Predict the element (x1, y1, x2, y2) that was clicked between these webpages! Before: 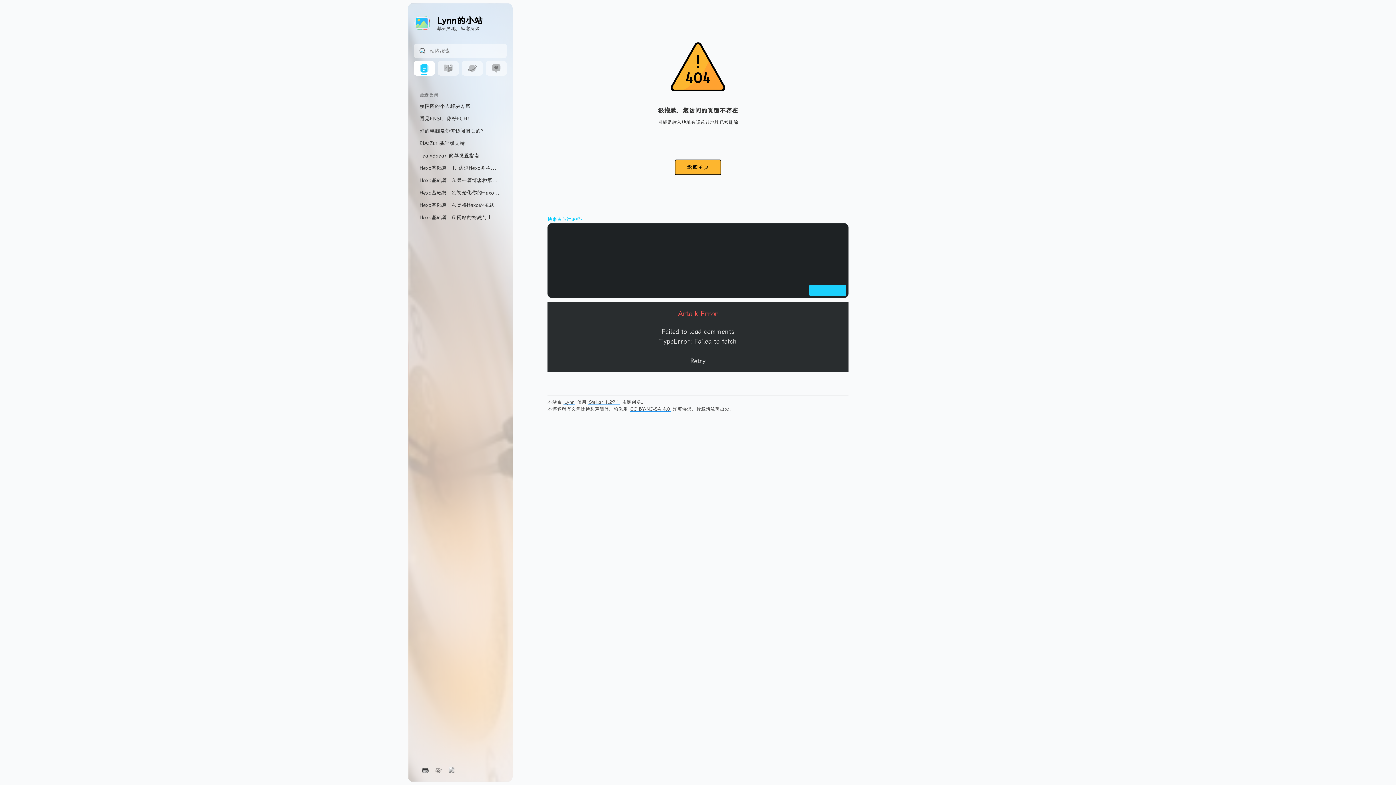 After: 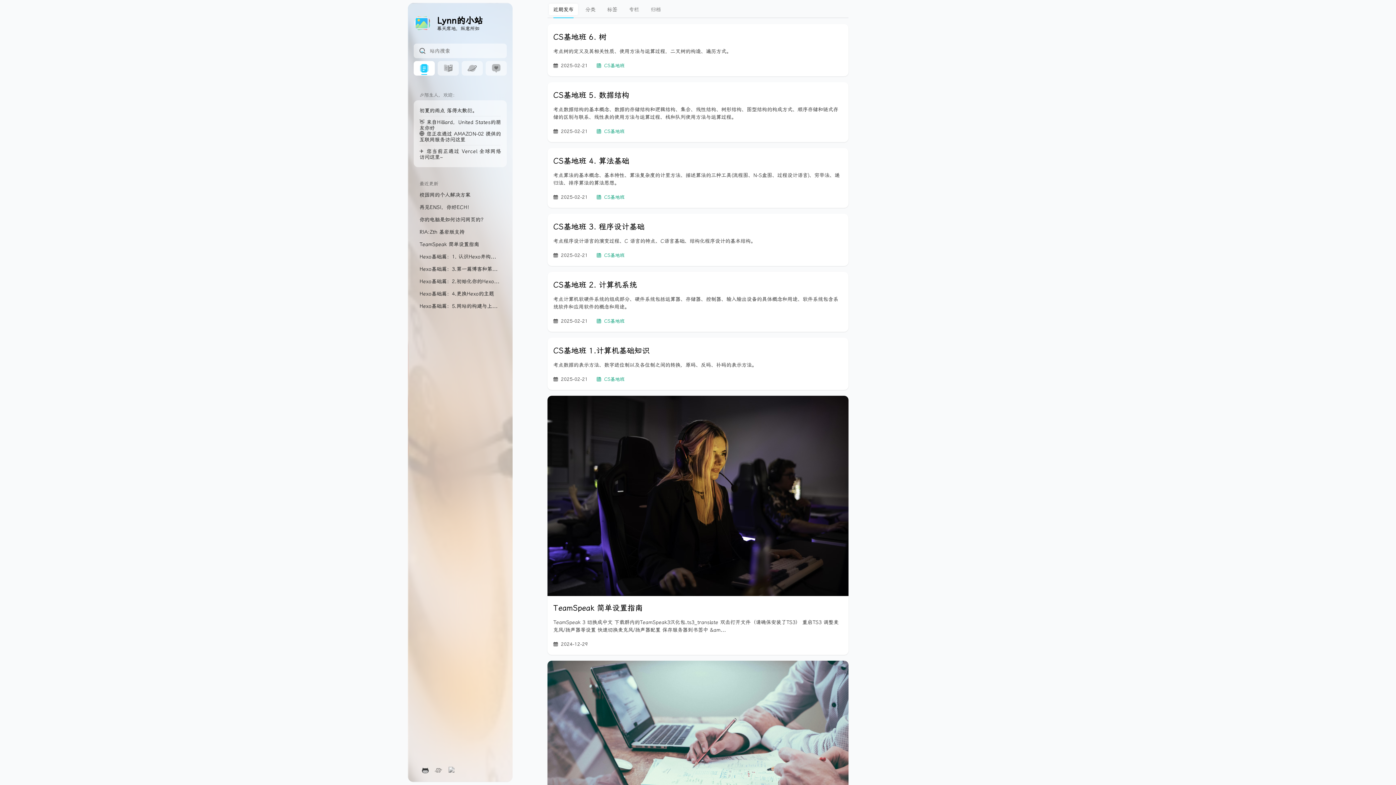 Action: bbox: (674, 159, 721, 175) label: 返回主页